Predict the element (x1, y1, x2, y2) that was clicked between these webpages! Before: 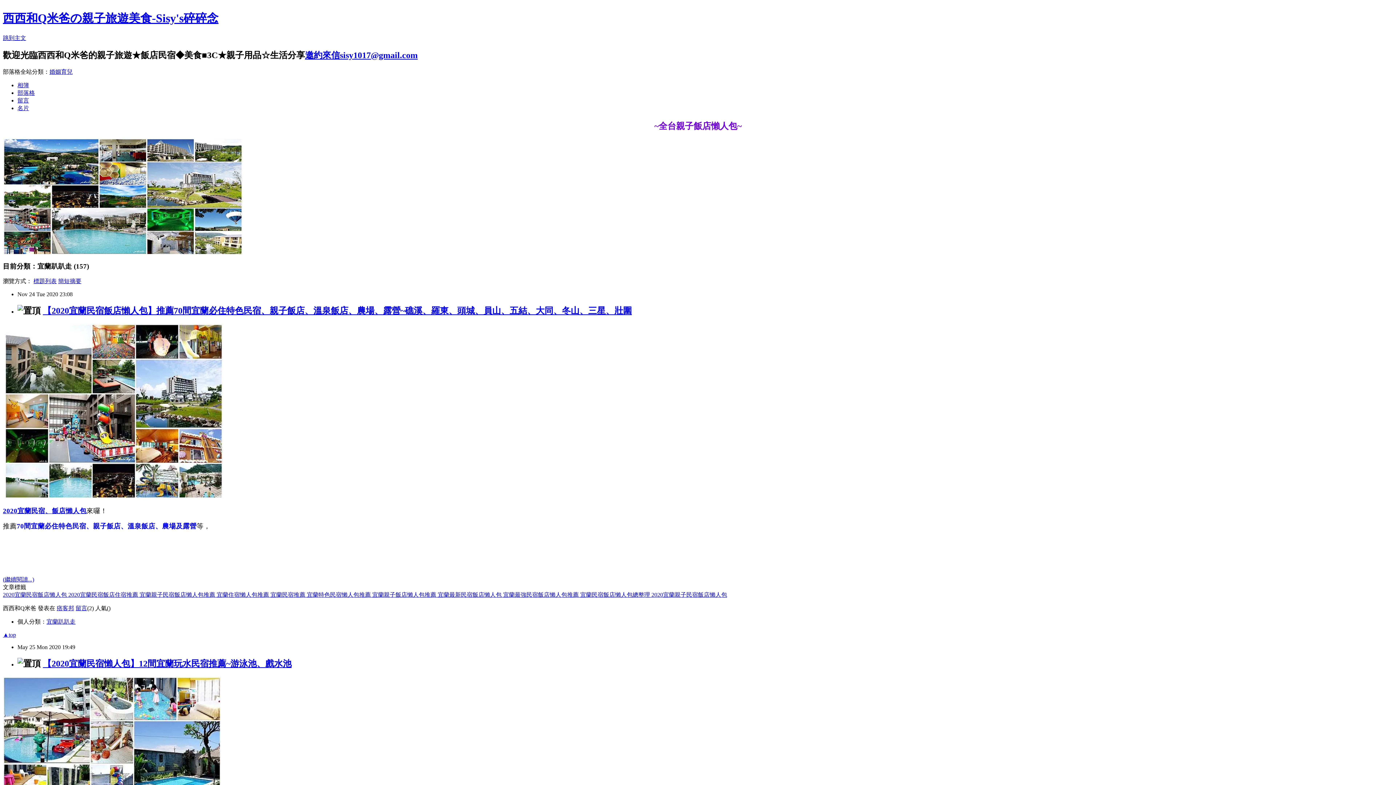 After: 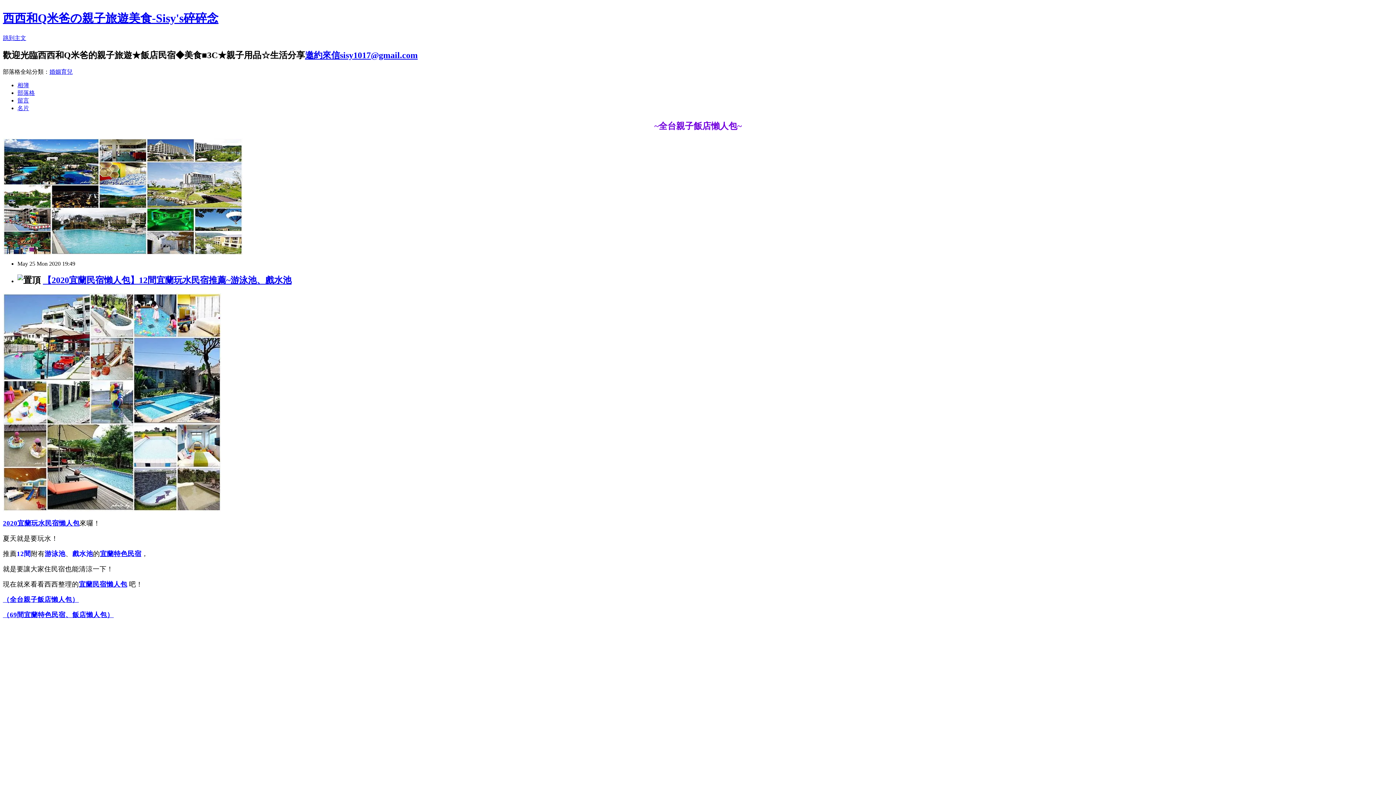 Action: bbox: (42, 659, 291, 668) label: 【2020宜蘭民宿懶人包】12間宜蘭玩水民宿推薦~游泳池、戲水池